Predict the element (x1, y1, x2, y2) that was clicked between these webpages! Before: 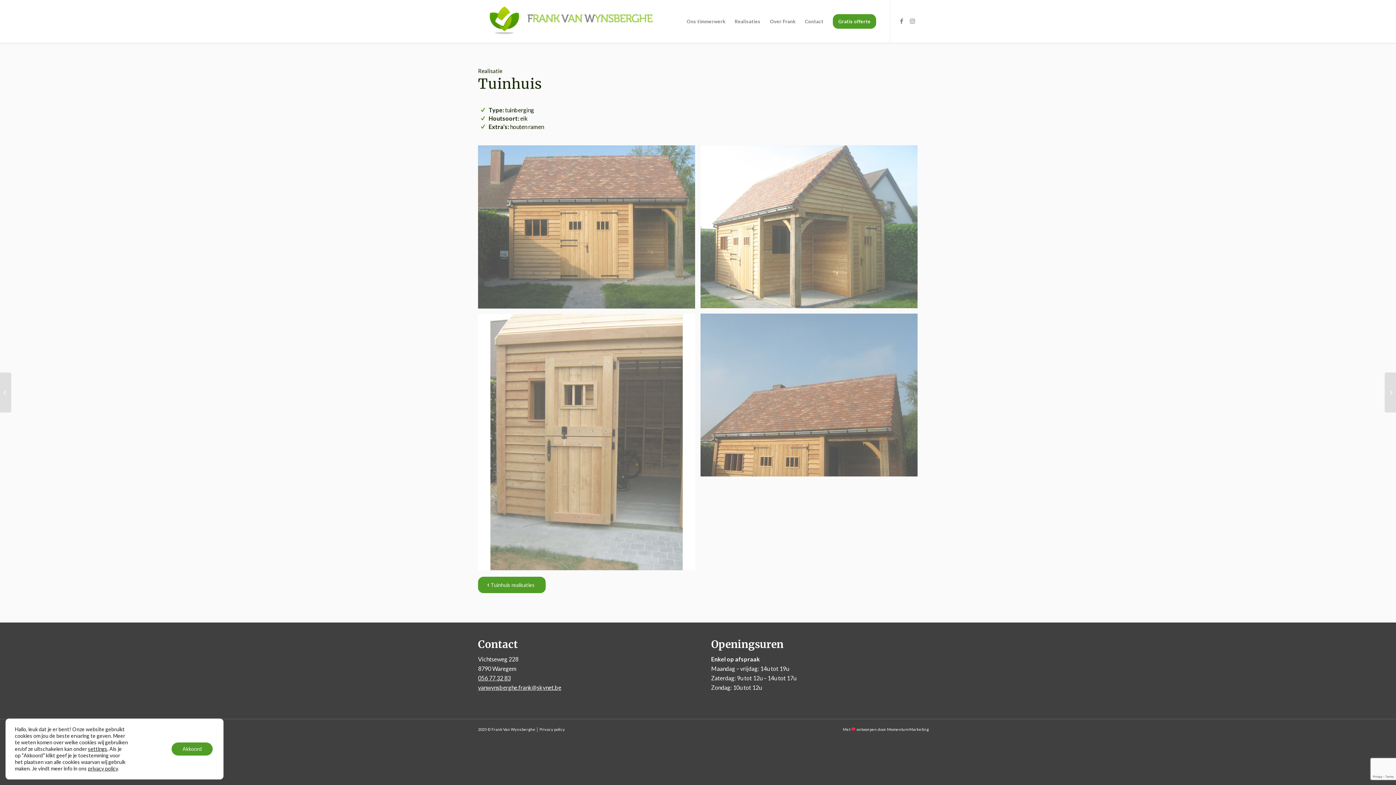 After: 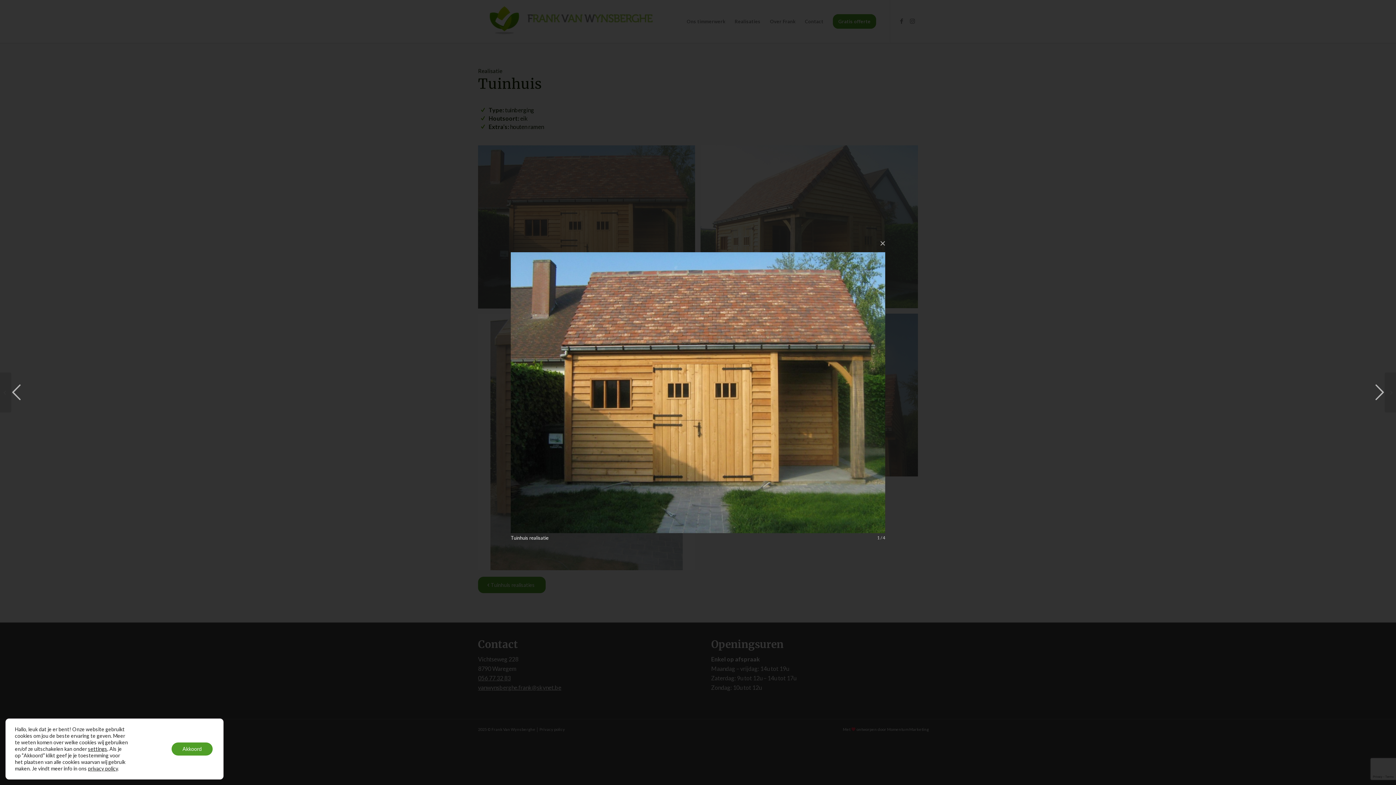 Action: bbox: (478, 145, 700, 314) label: image Tuinhuis realisatie